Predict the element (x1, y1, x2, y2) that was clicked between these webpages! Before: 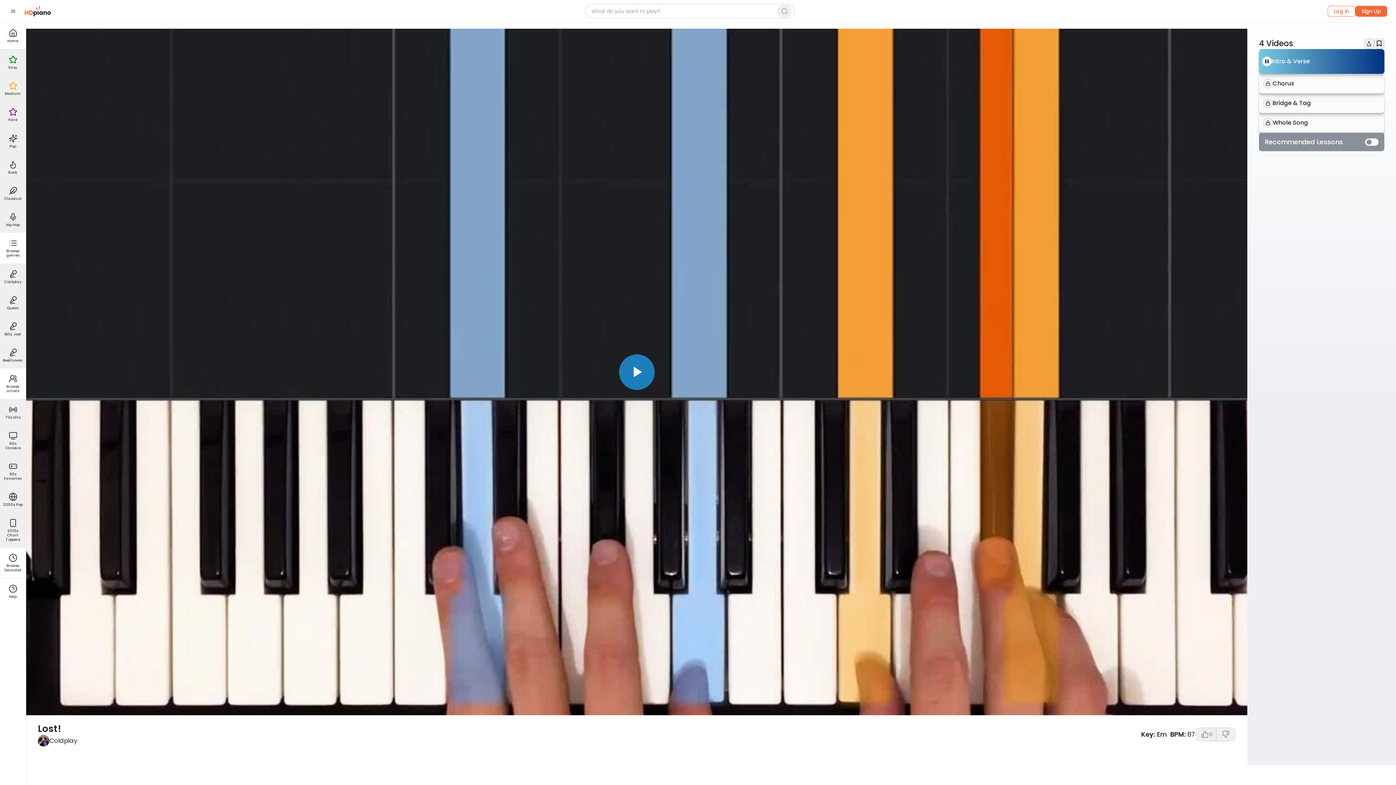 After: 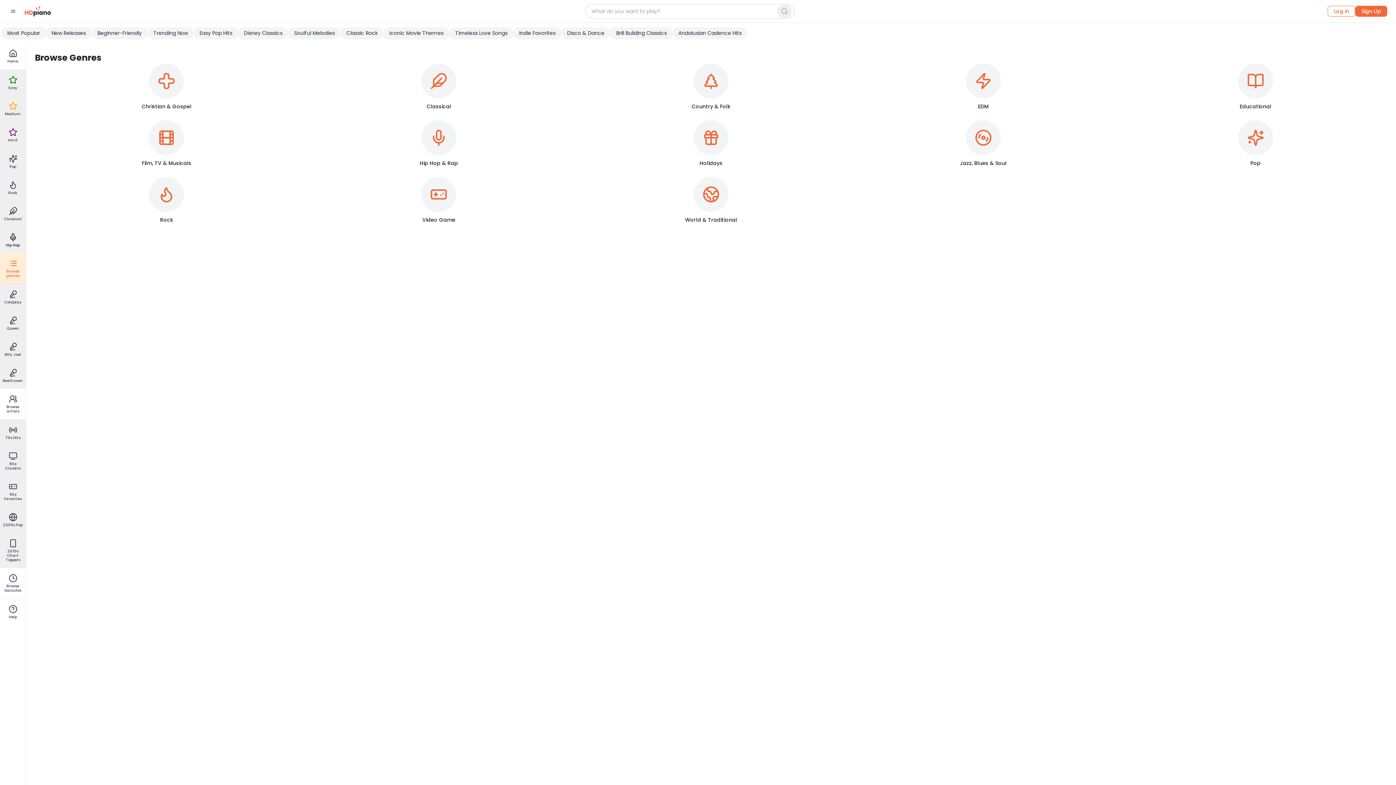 Action: bbox: (0, 233, 26, 263) label: Browse genres